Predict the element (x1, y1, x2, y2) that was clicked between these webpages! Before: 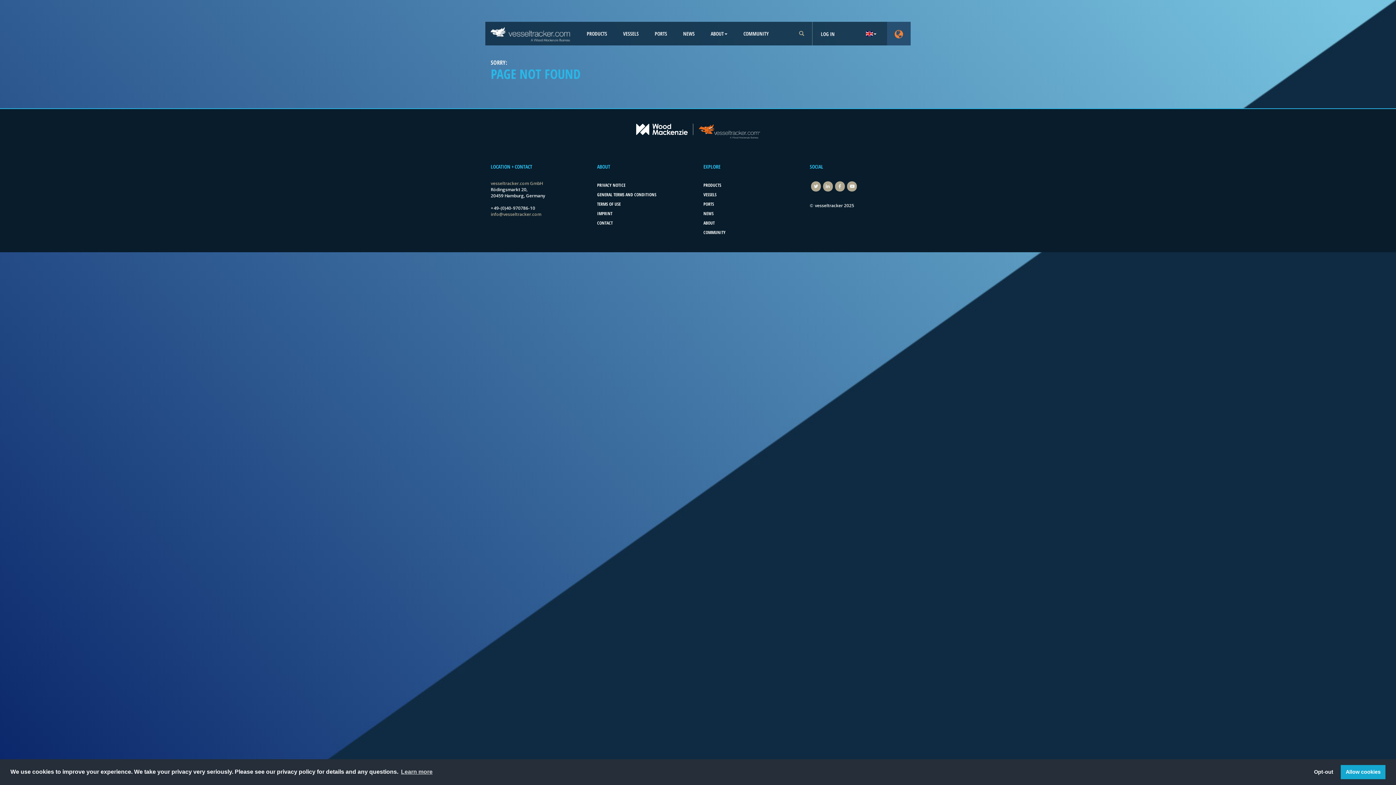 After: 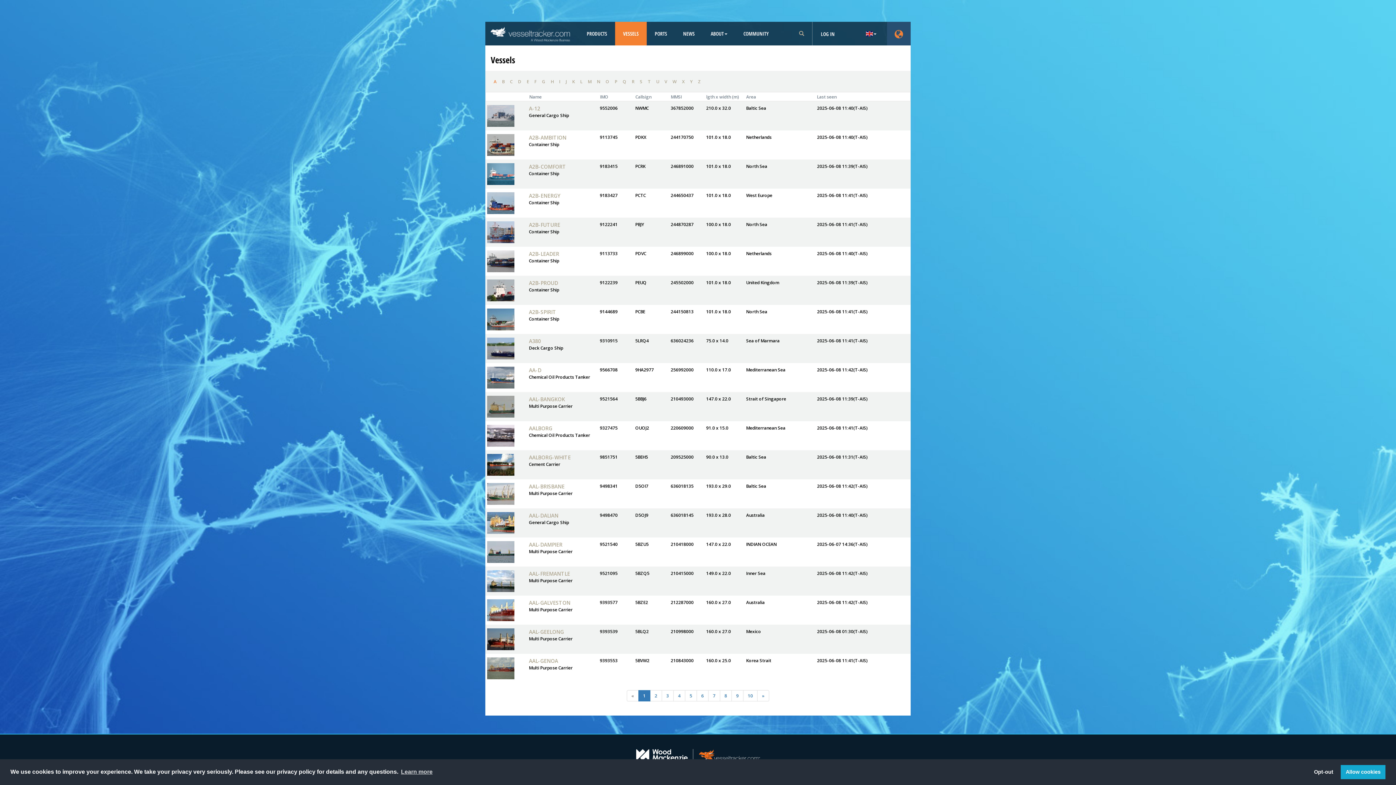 Action: label: VESSELS bbox: (703, 189, 799, 199)